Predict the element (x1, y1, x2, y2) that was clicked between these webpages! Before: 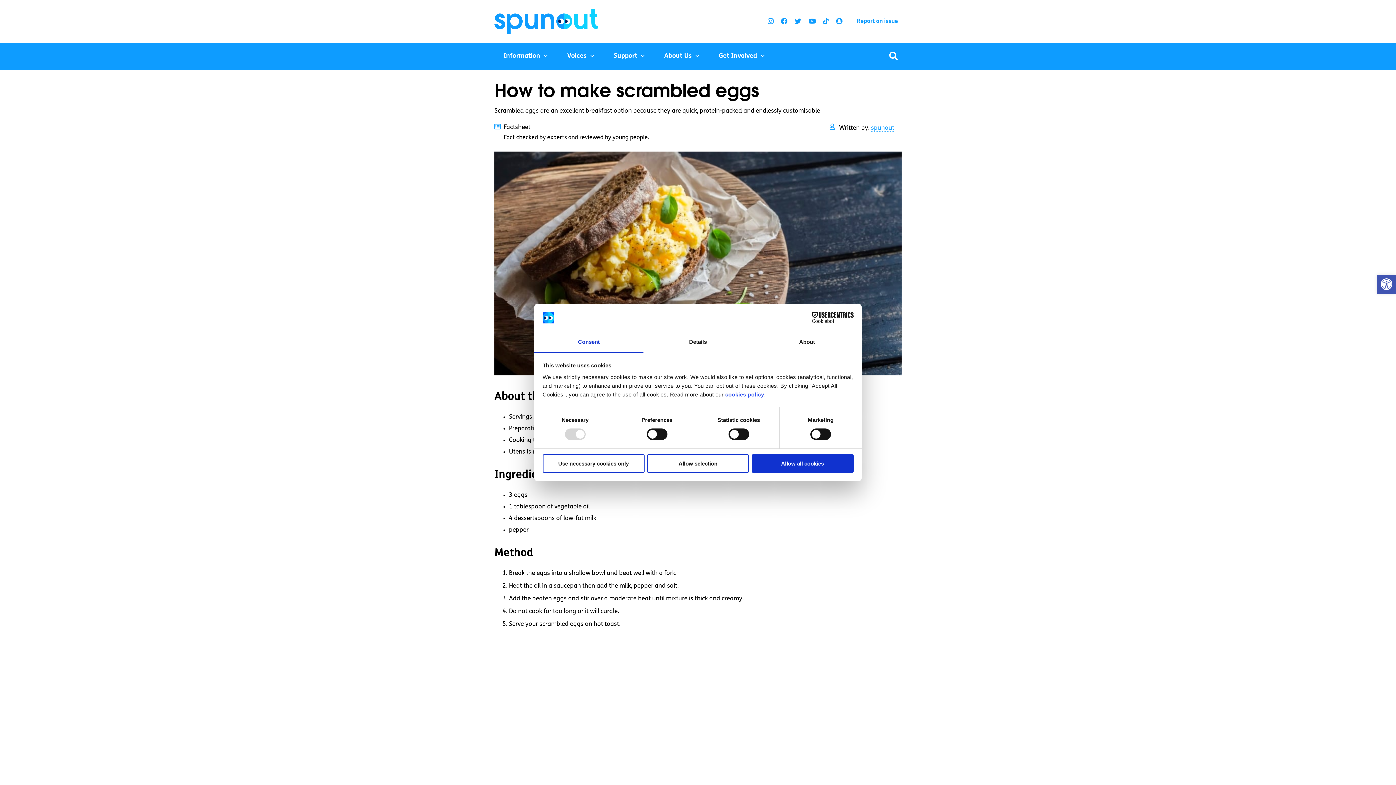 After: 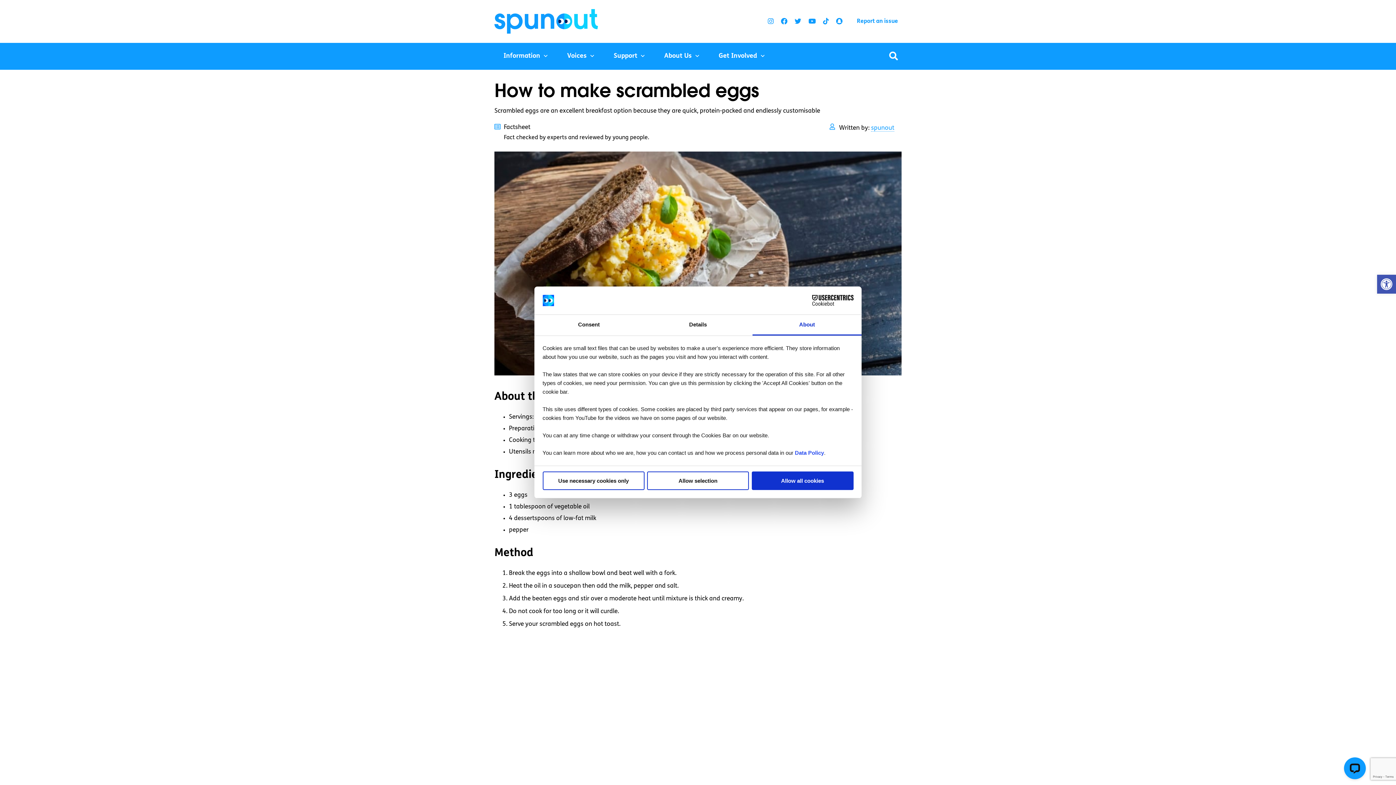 Action: bbox: (752, 332, 861, 353) label: About